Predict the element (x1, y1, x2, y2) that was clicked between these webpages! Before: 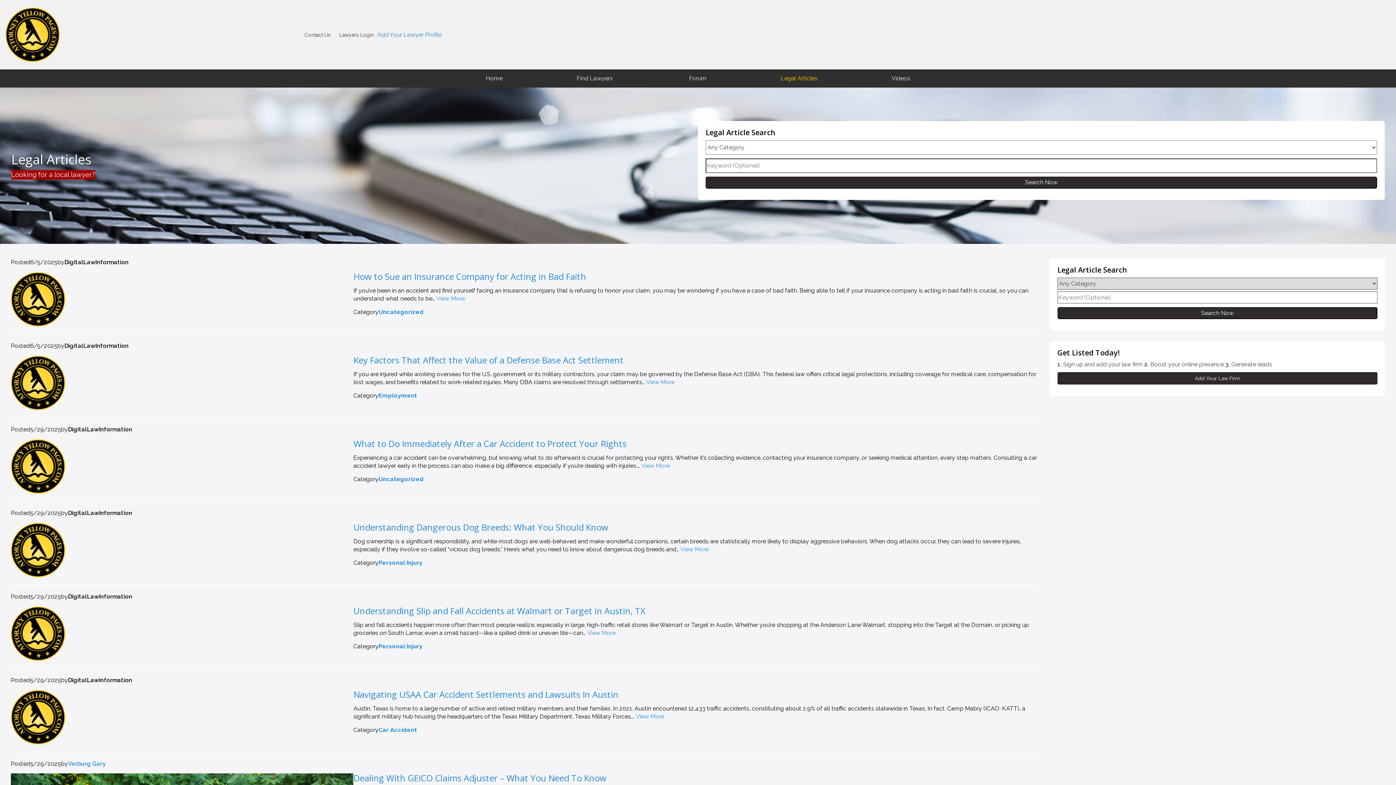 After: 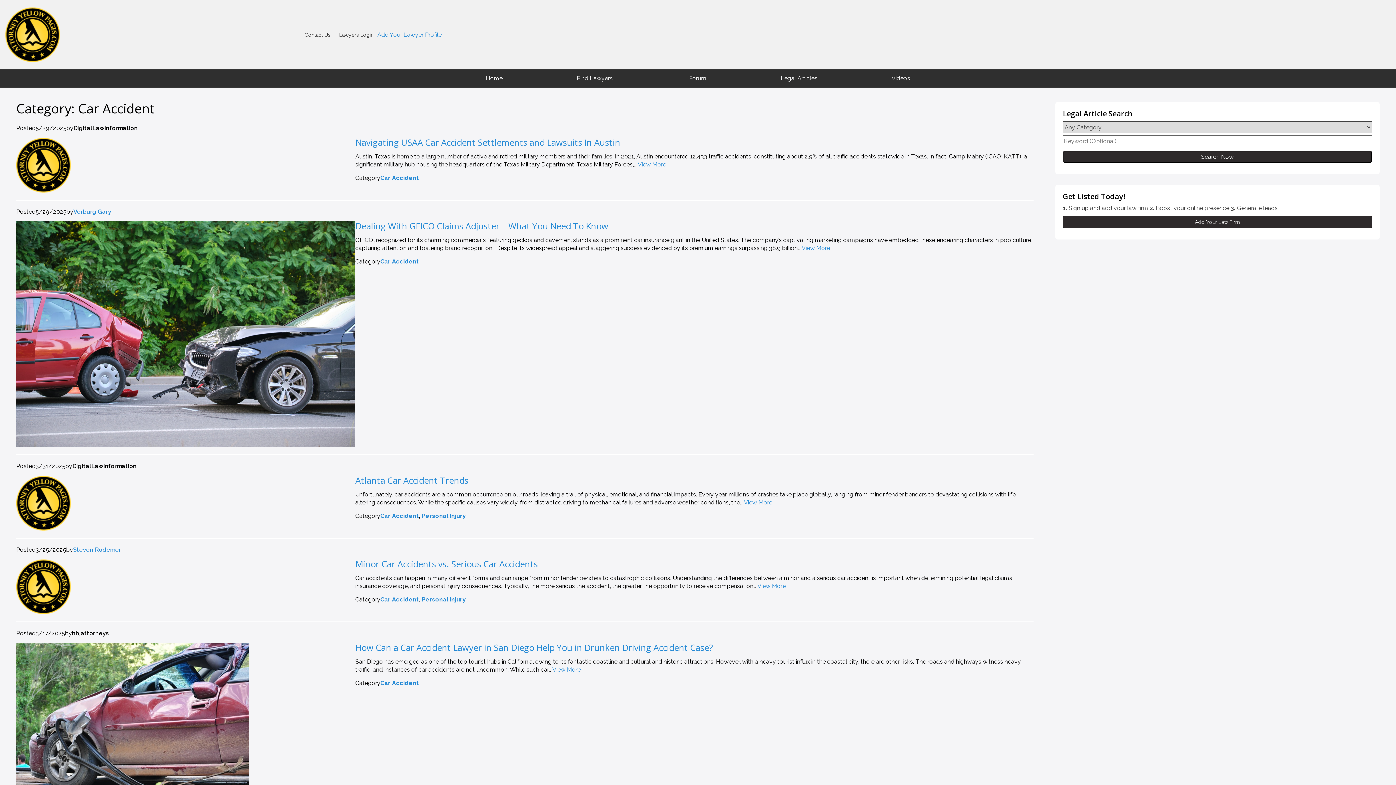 Action: bbox: (378, 726, 417, 733) label: Car Accident